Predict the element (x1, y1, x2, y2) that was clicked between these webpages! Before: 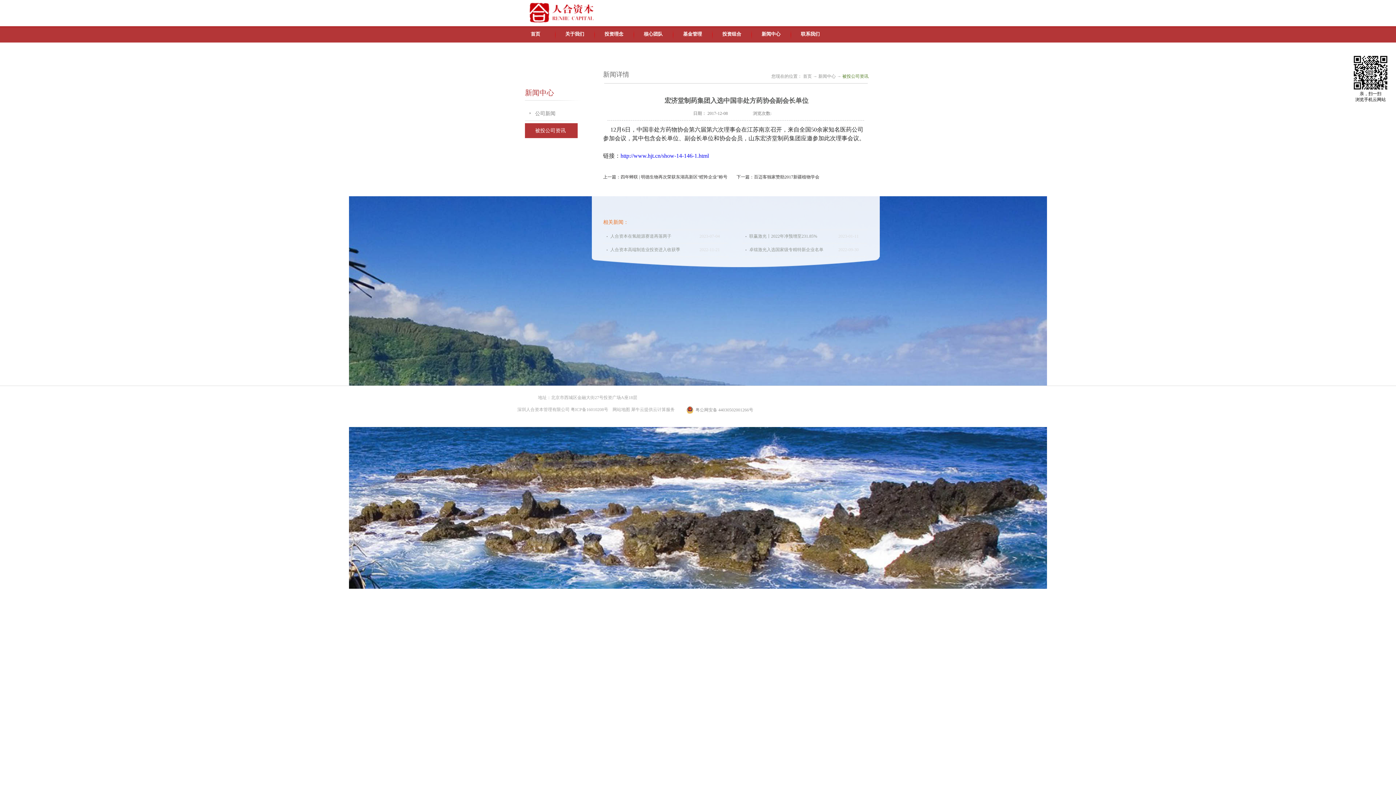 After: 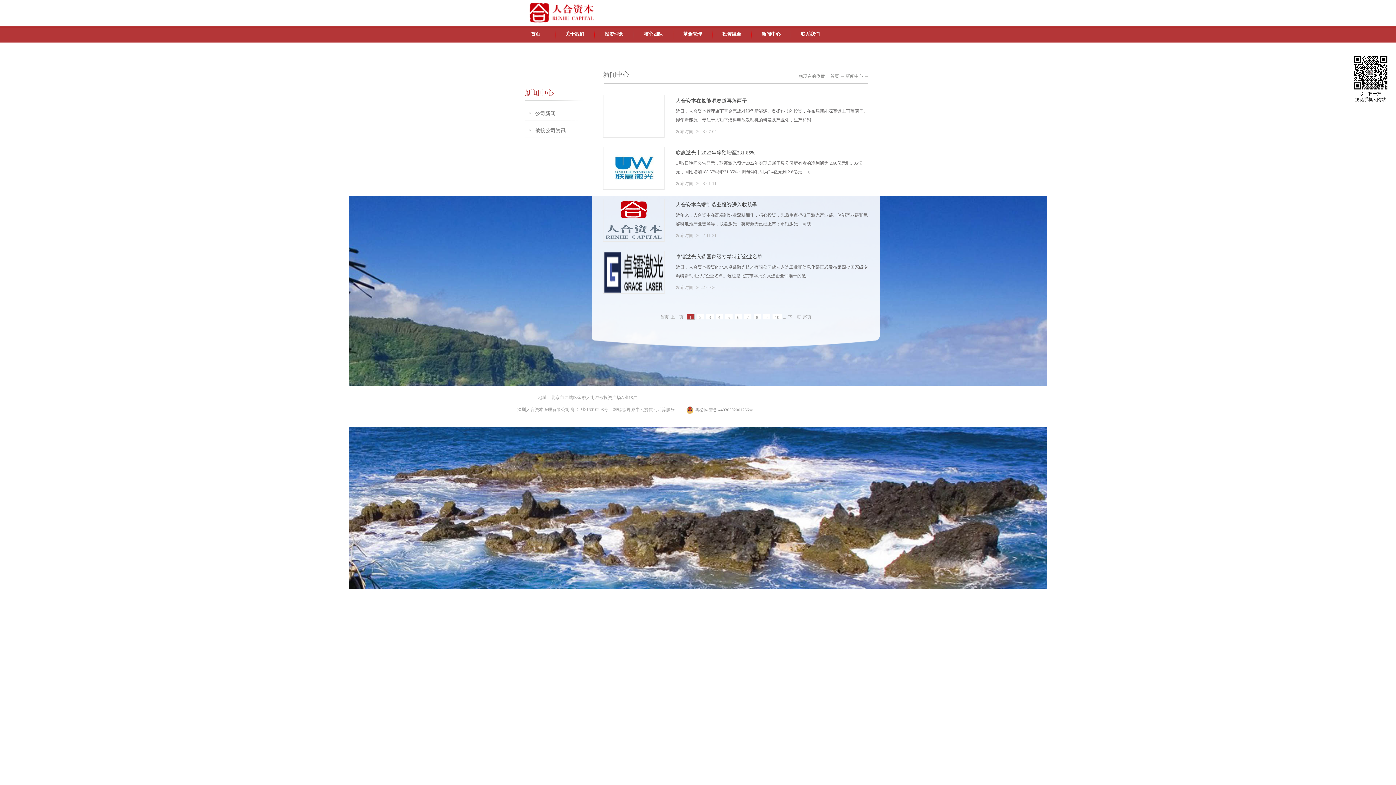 Action: label: 新闻中心 bbox: (761, 31, 780, 36)